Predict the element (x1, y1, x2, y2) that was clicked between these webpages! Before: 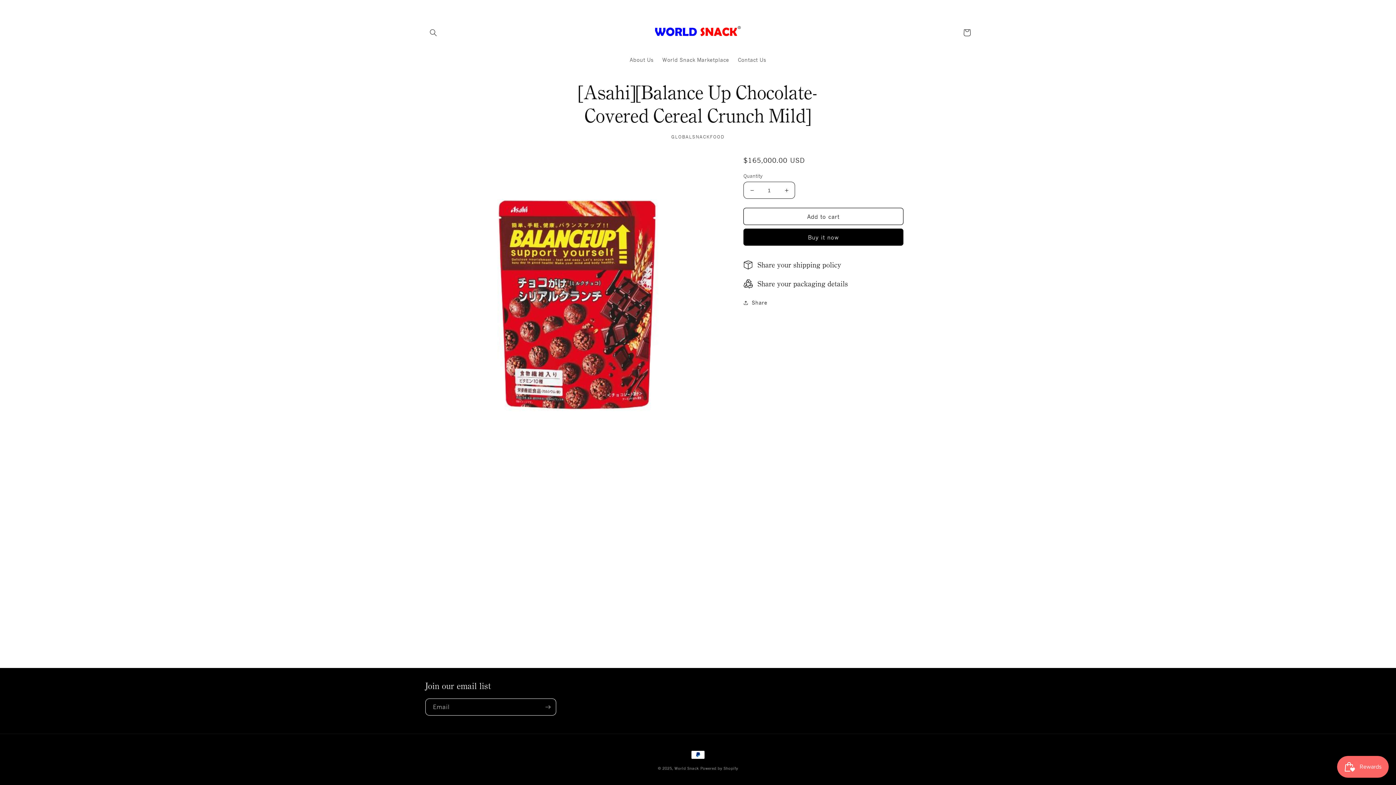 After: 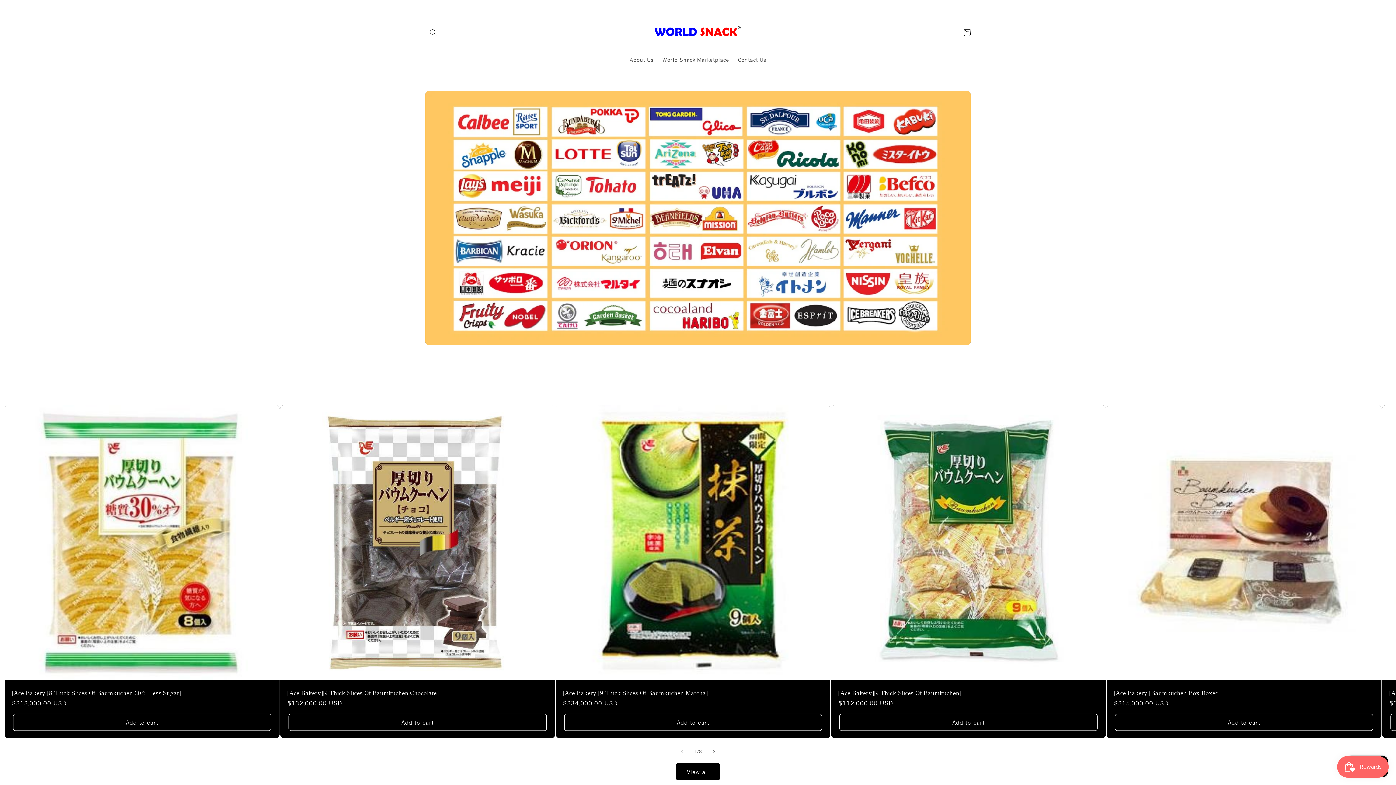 Action: bbox: (650, 13, 746, 52)